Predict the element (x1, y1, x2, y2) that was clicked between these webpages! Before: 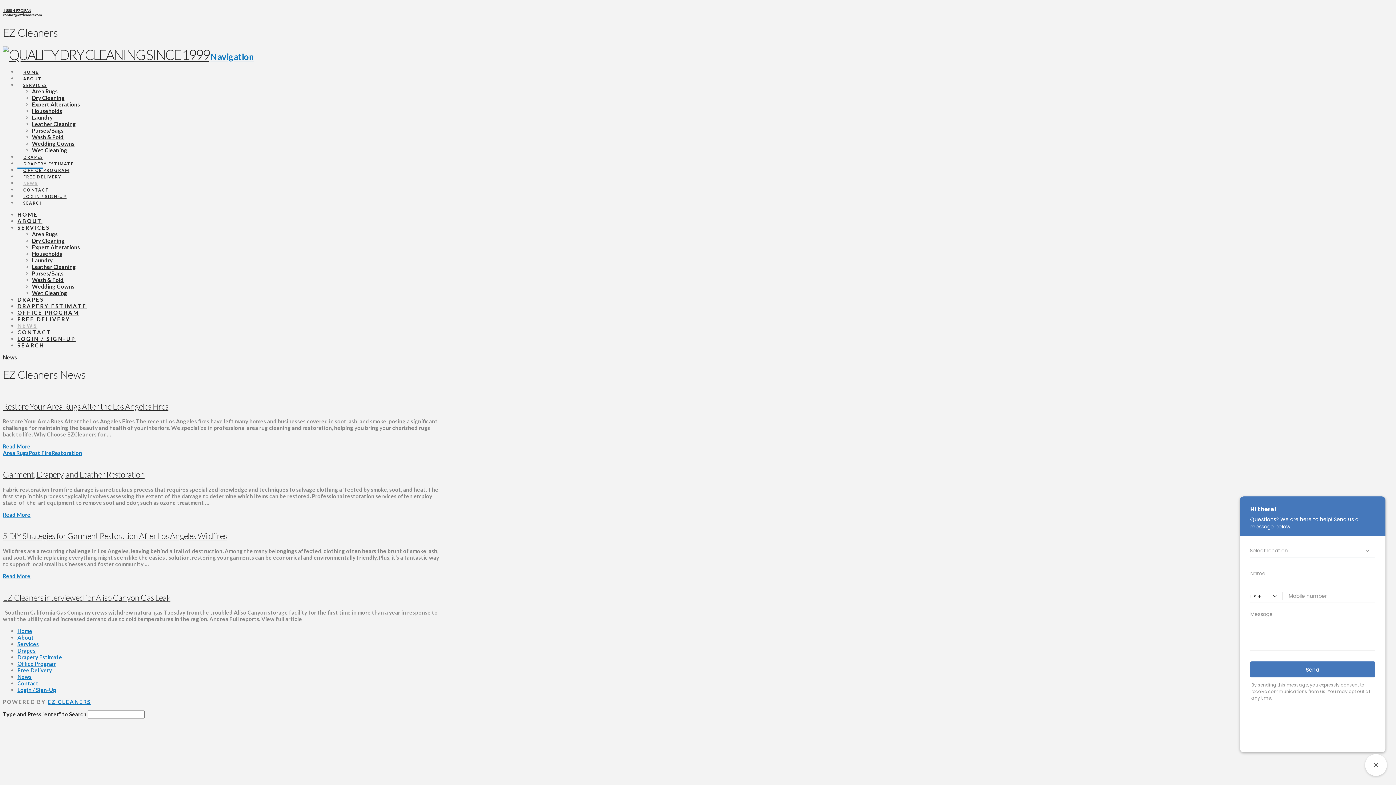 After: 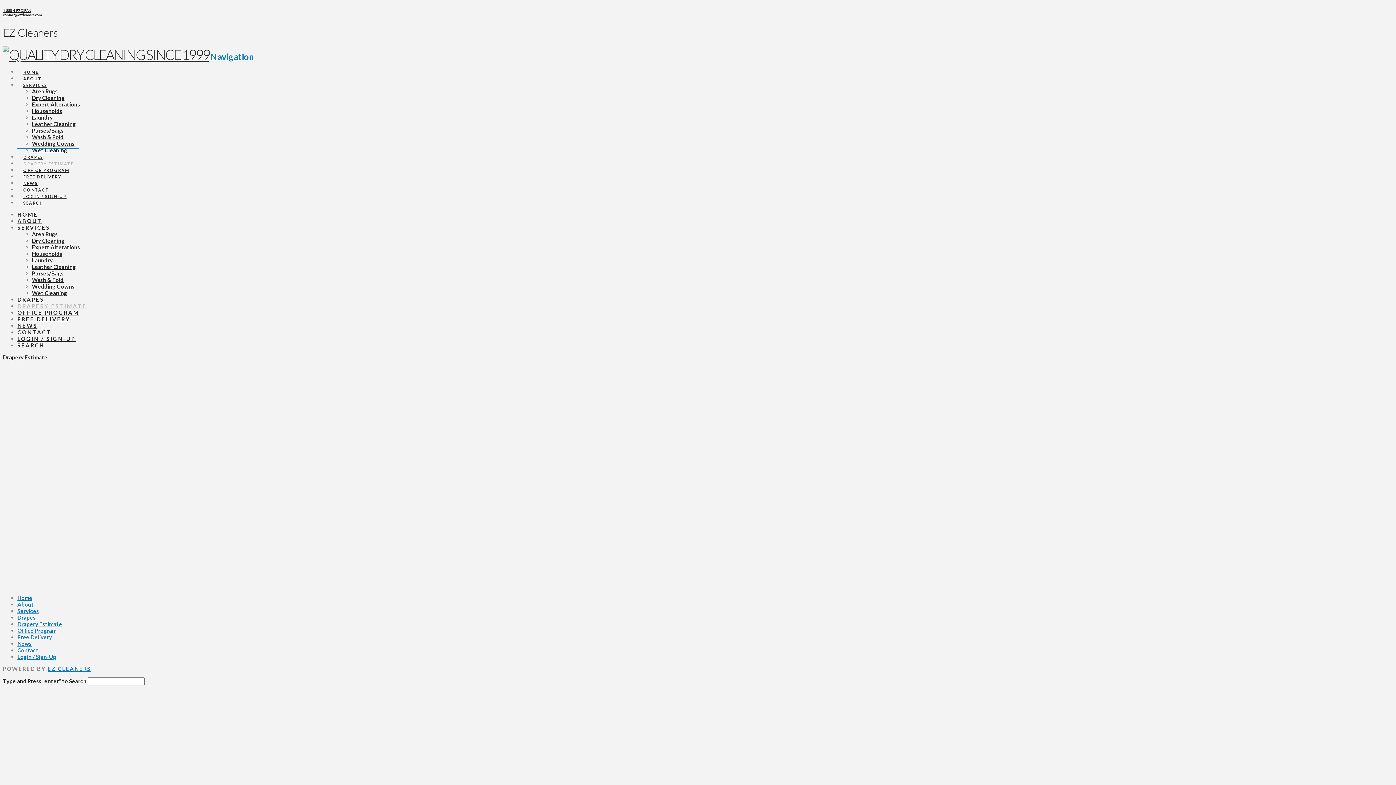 Action: bbox: (17, 654, 62, 660) label: Drapery Estimate